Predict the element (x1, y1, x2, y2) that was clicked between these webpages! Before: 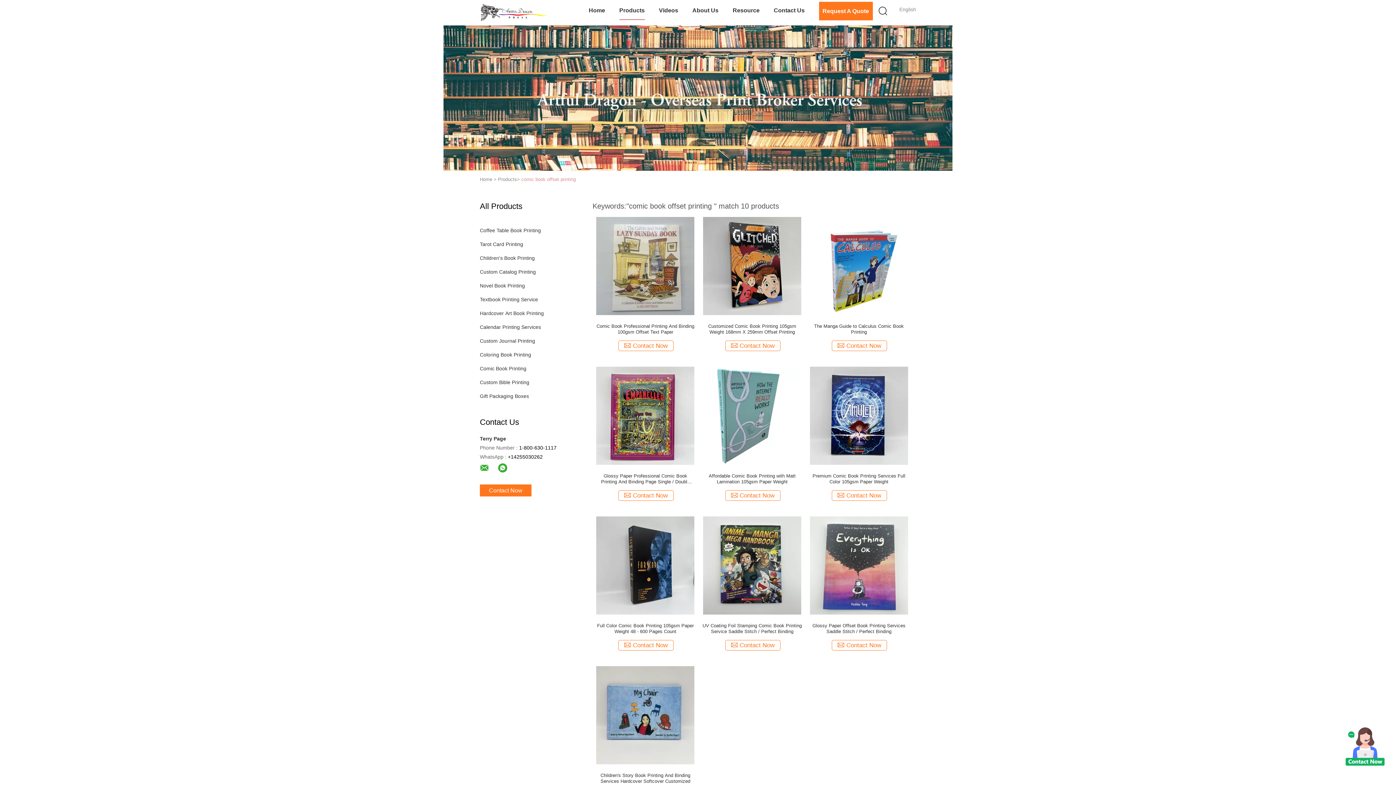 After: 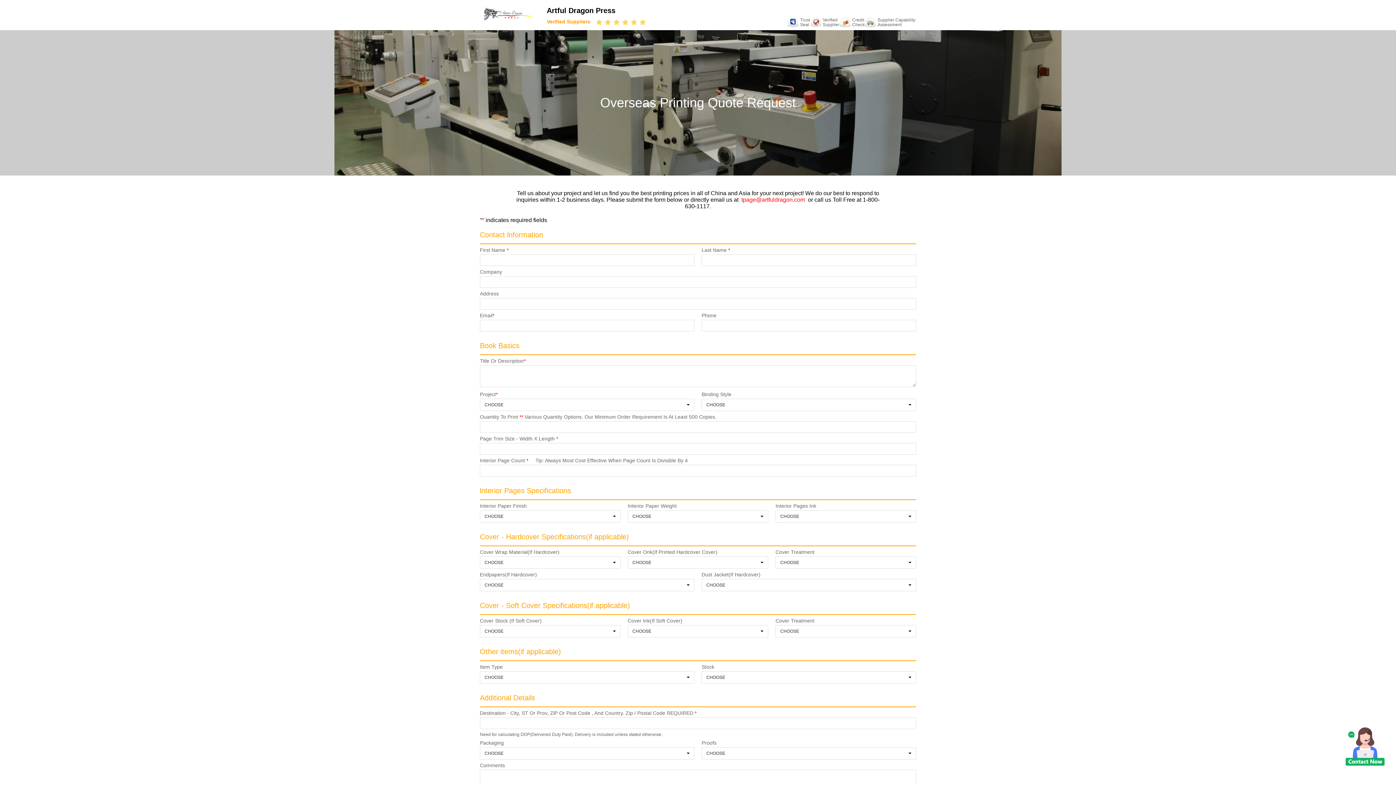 Action: label: Contact Now bbox: (832, 490, 887, 501)